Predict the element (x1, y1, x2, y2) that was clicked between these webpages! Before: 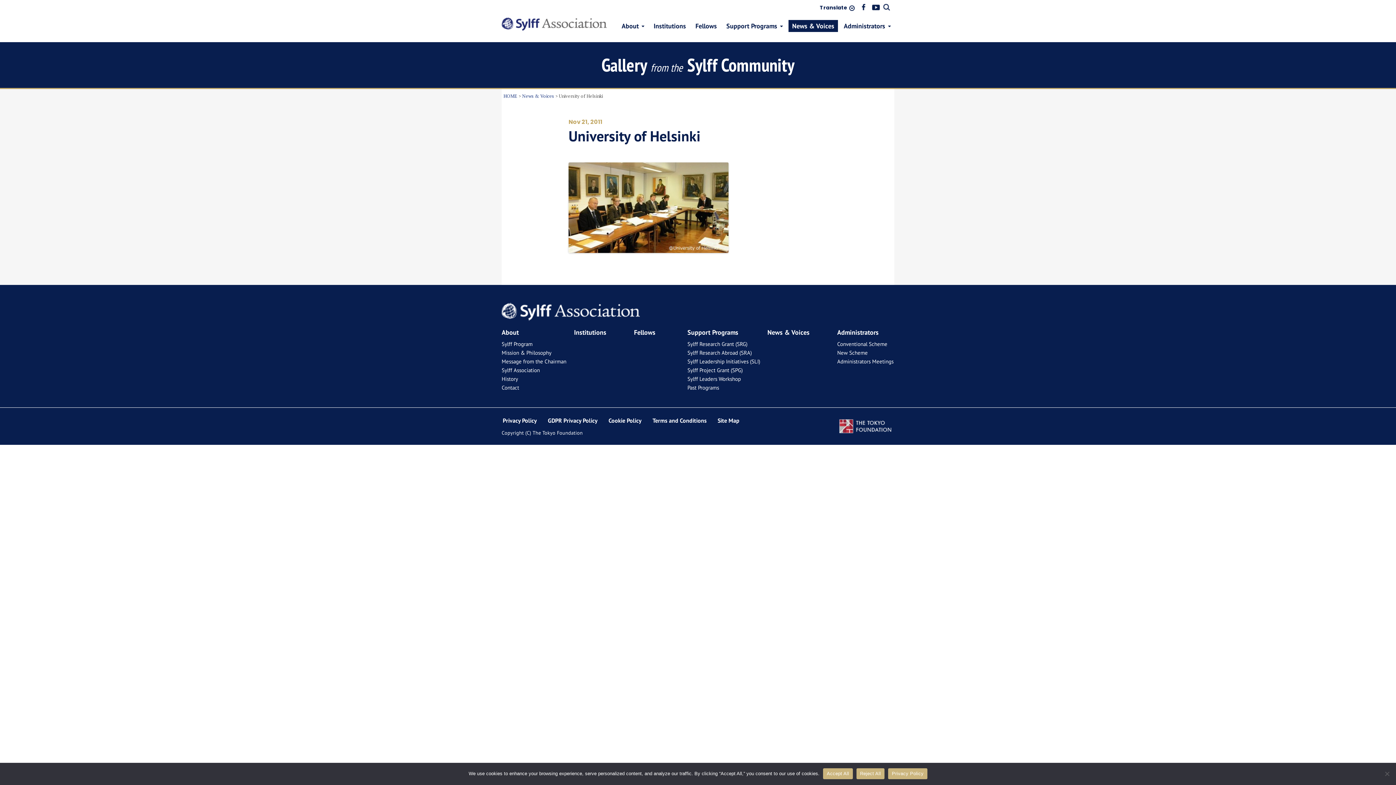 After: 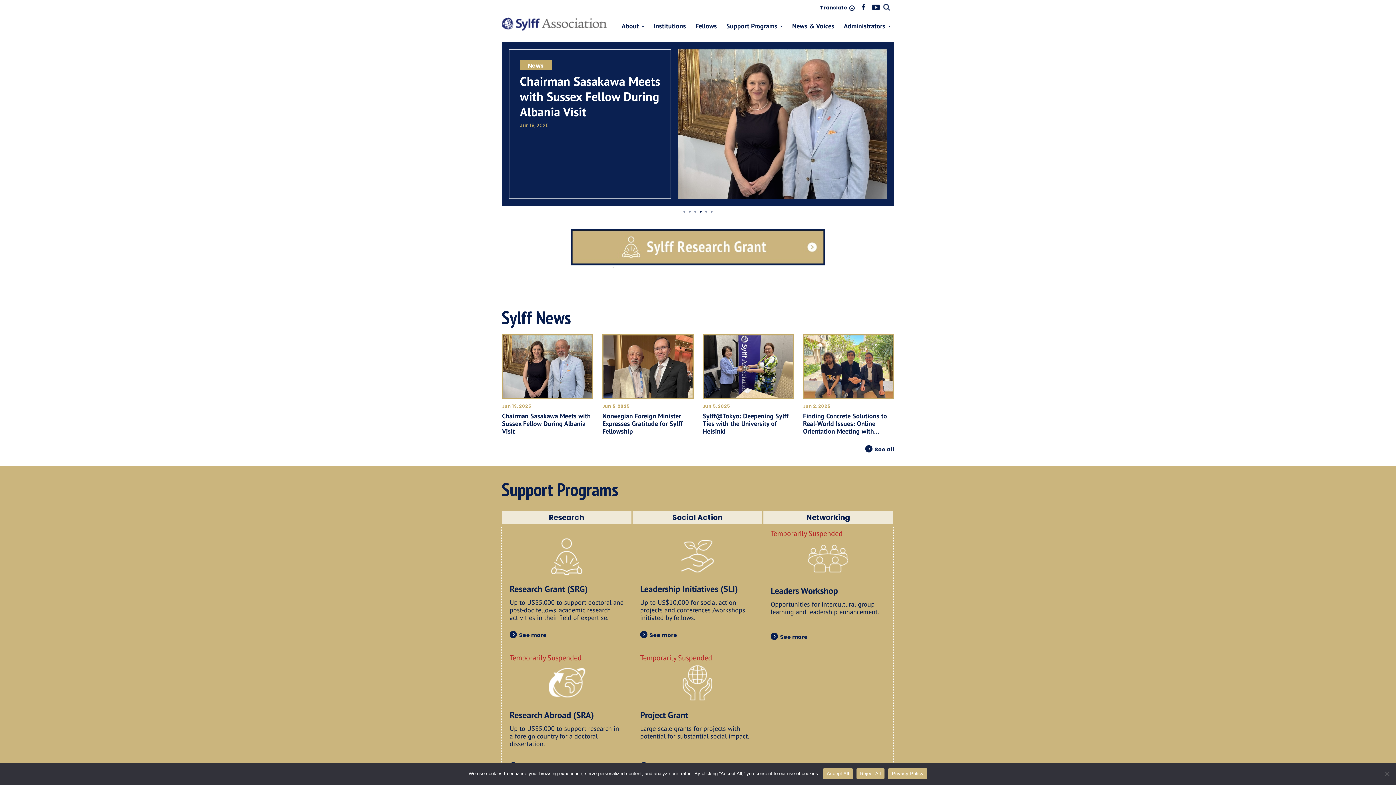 Action: label: HOME bbox: (503, 92, 517, 99)